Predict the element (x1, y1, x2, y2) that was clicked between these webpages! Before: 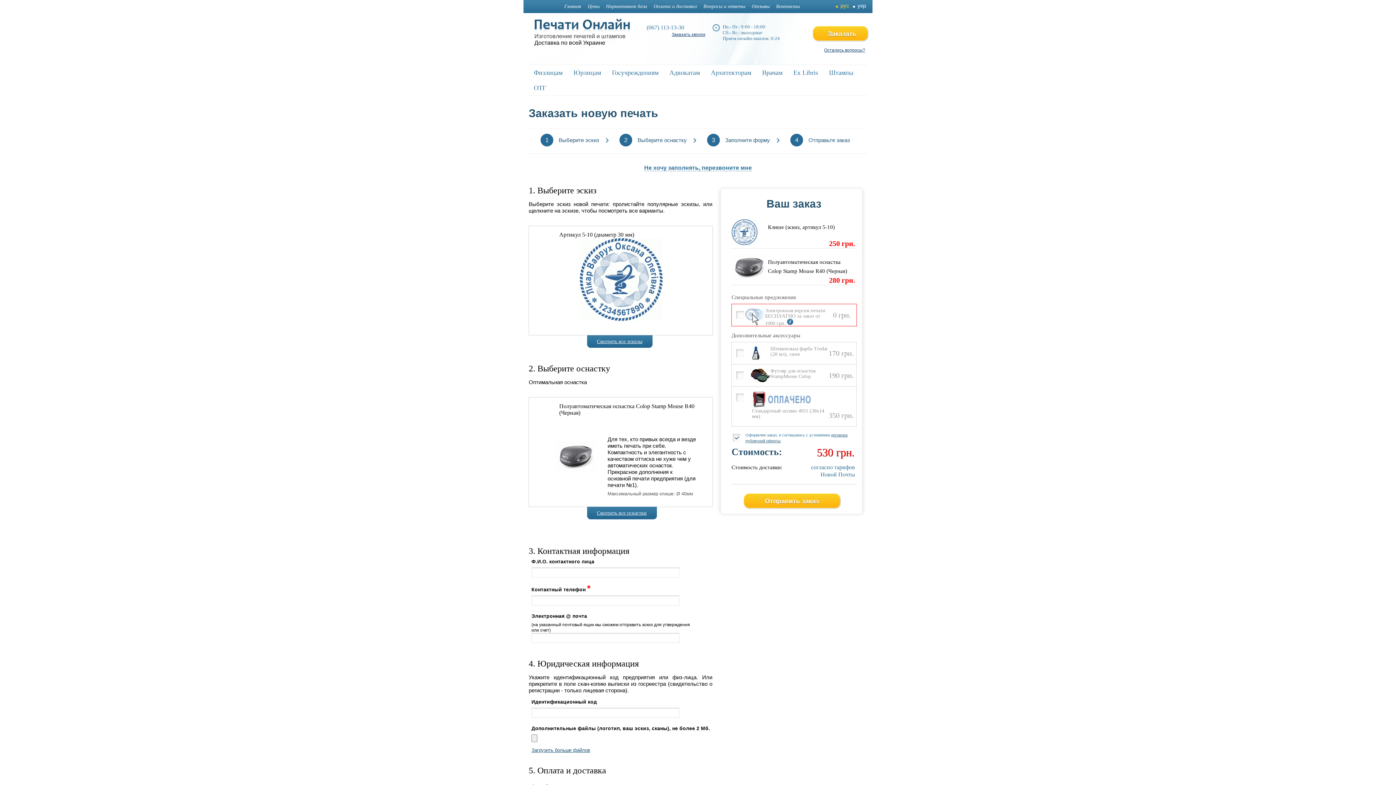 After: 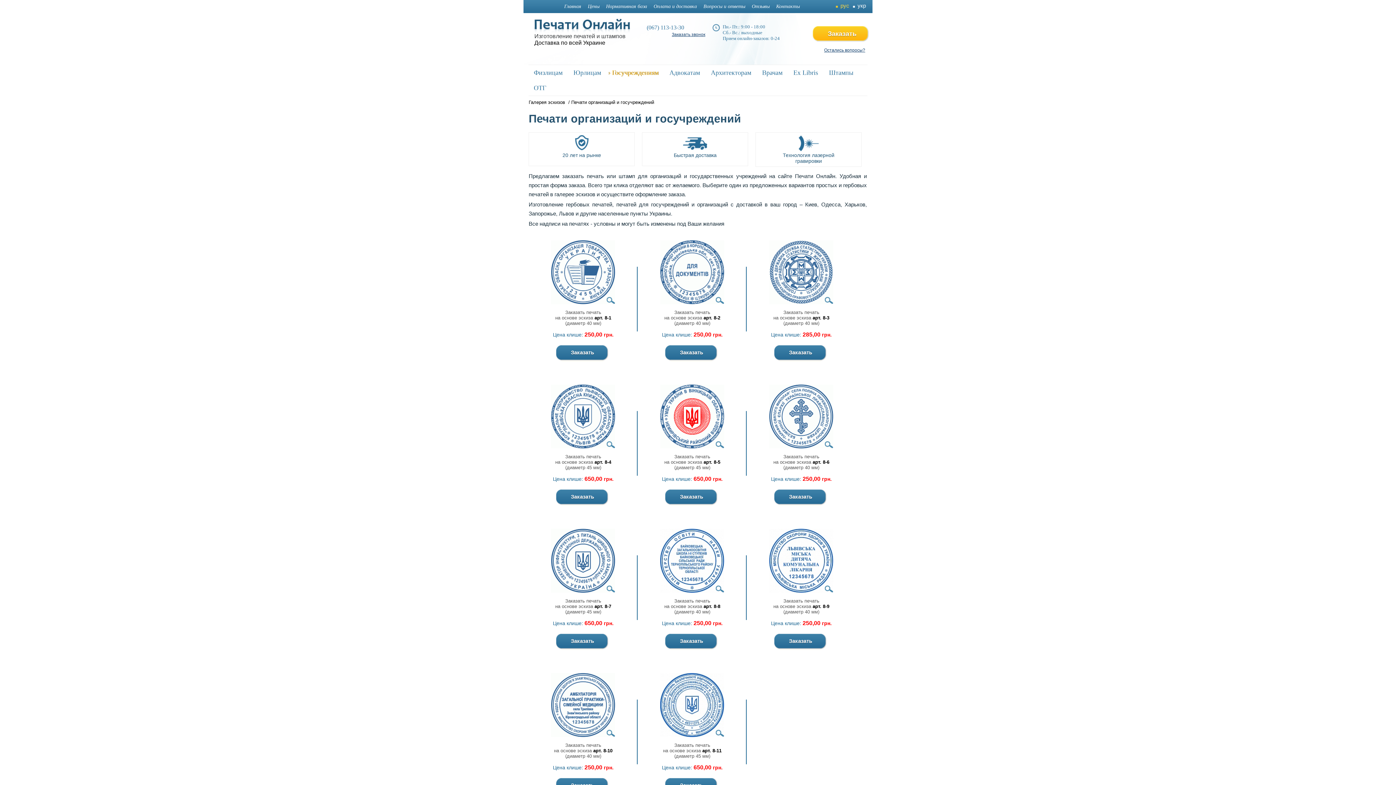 Action: label: Госучреждениям
Госучреждениям bbox: (612, 65, 659, 80)